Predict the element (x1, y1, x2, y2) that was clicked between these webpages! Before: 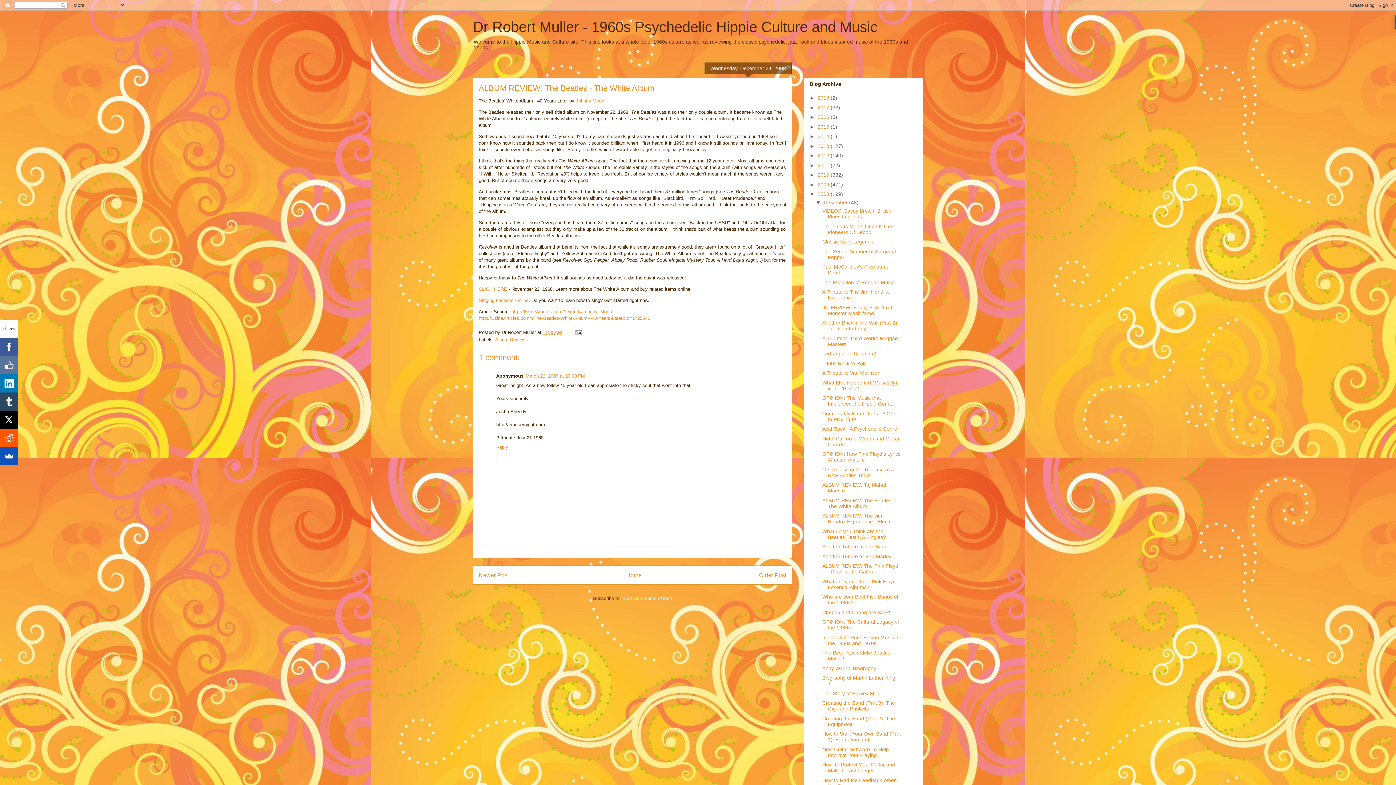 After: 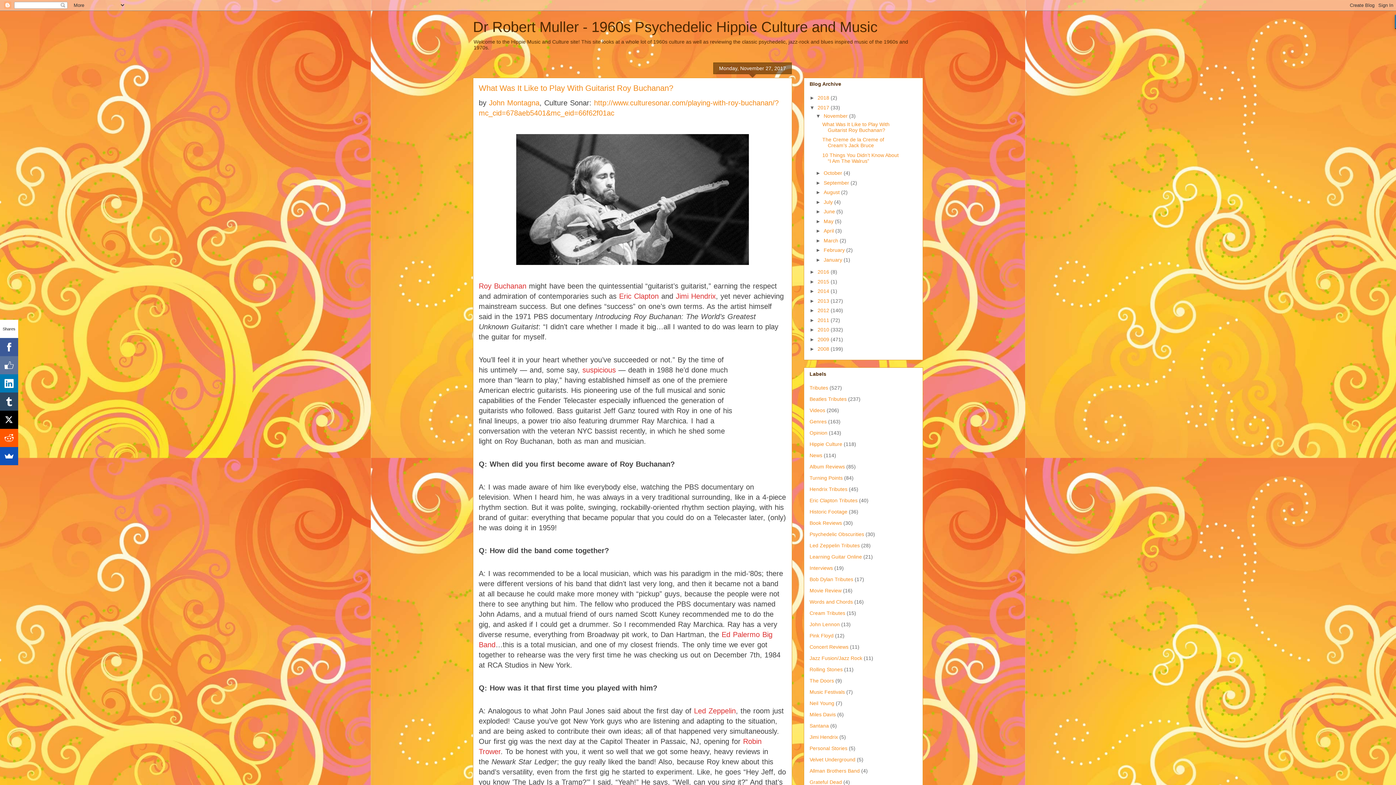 Action: bbox: (817, 104, 830, 110) label: 2017 